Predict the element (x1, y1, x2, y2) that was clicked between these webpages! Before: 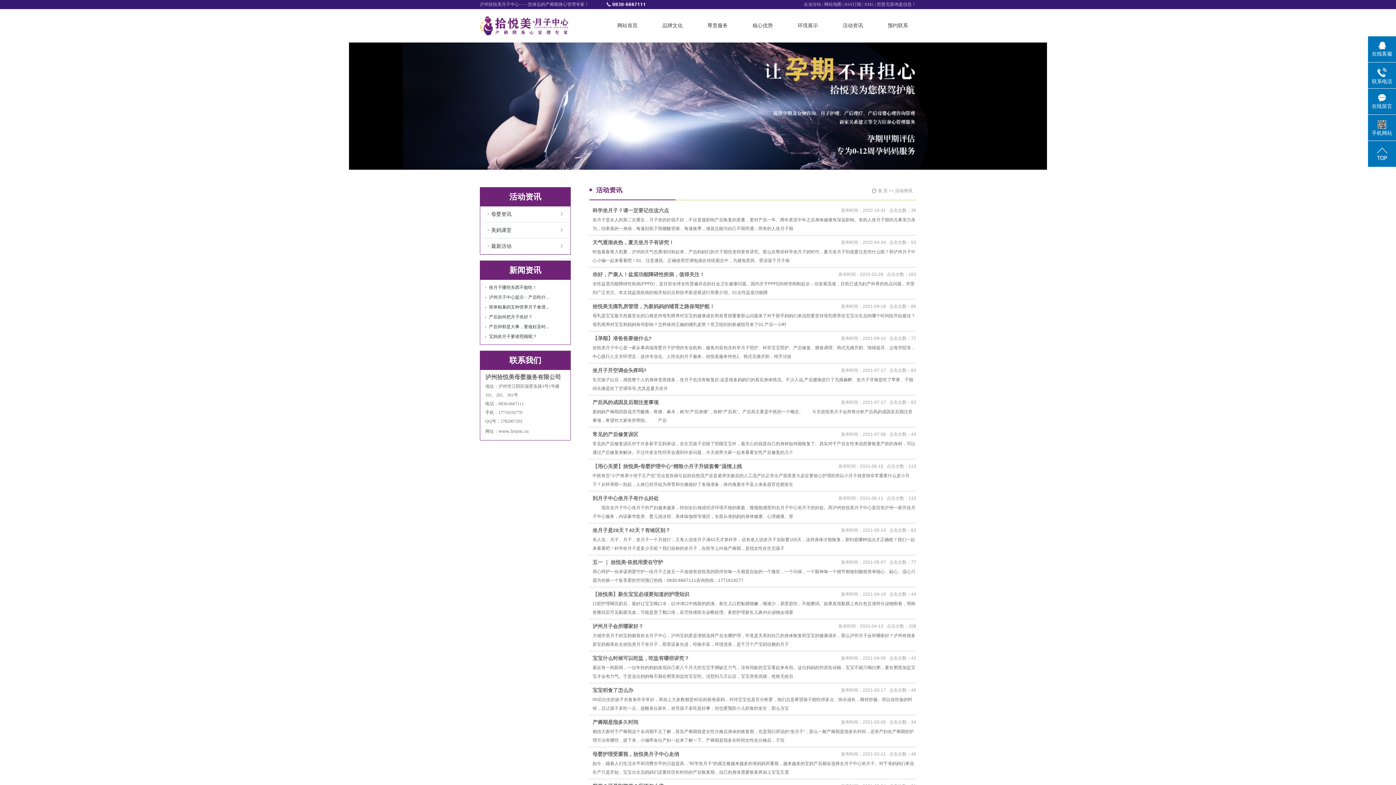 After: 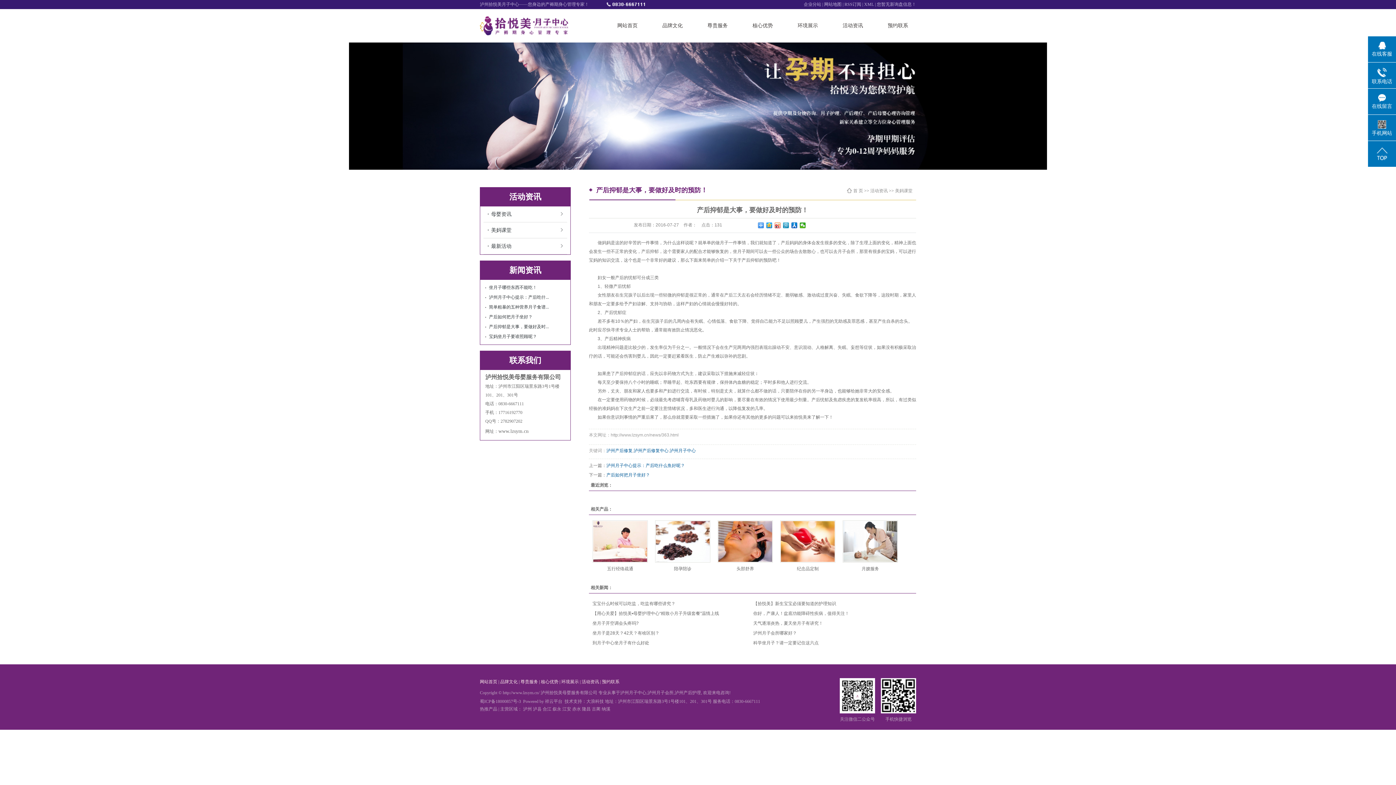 Action: label: 产后抑郁是大事，要做好及时... bbox: (489, 324, 549, 329)